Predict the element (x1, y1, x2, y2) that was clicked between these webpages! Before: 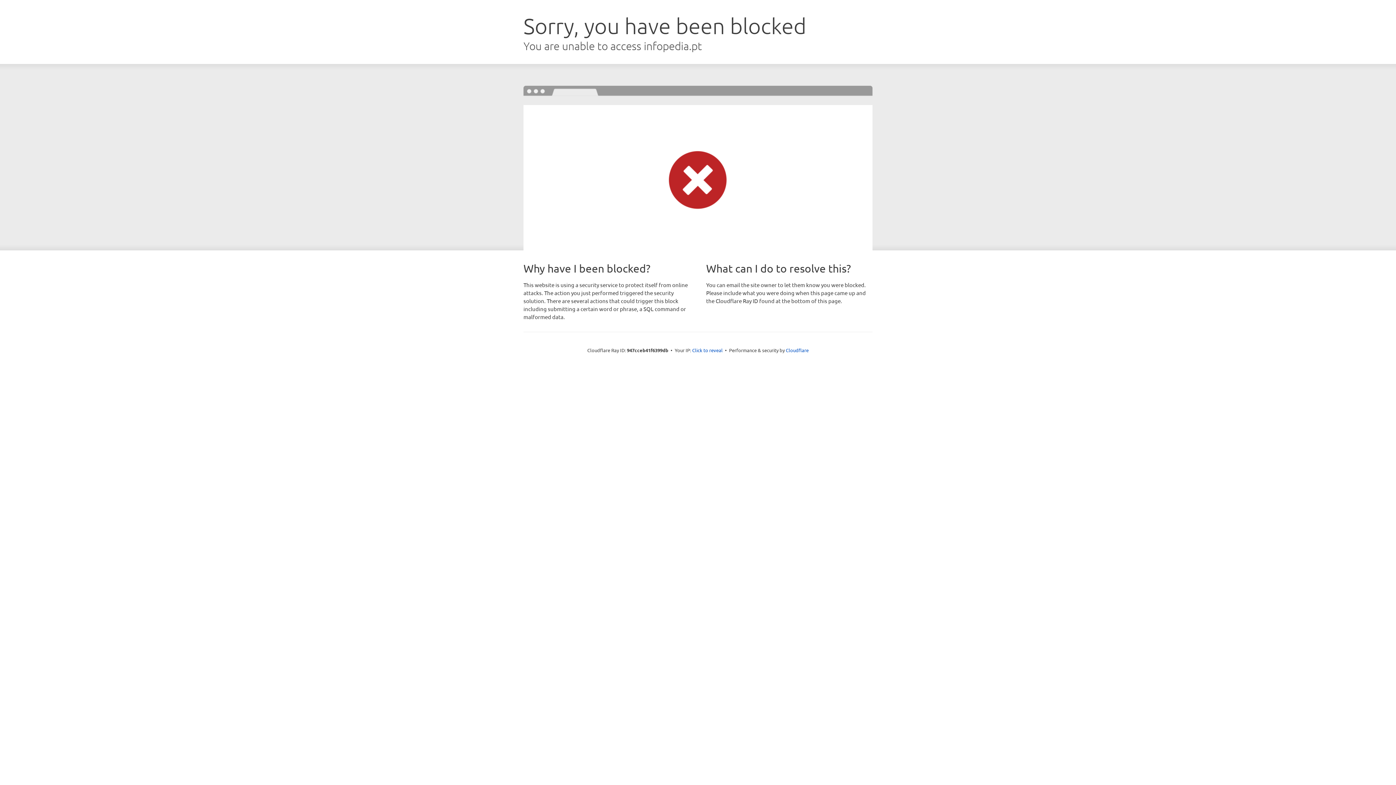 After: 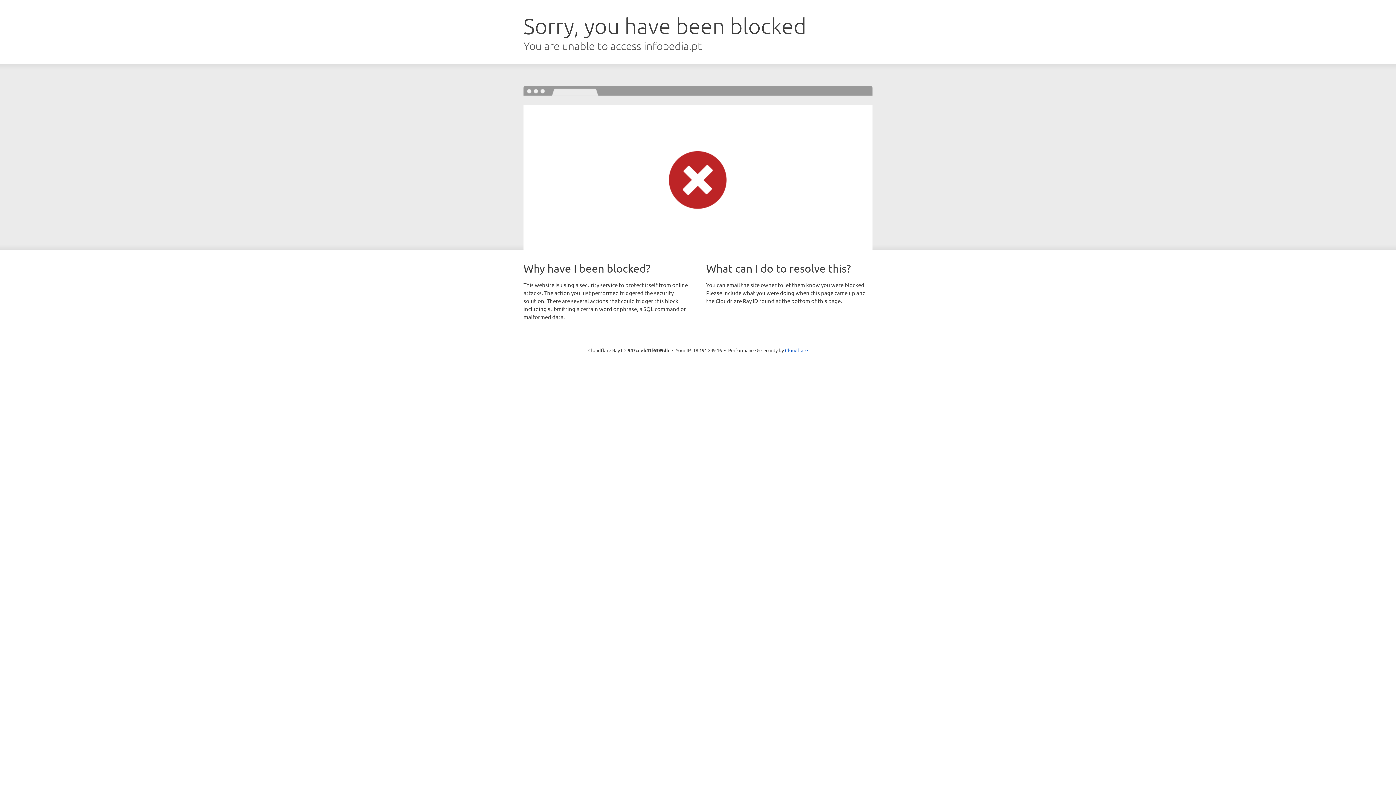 Action: label: Click to reveal bbox: (692, 346, 722, 353)